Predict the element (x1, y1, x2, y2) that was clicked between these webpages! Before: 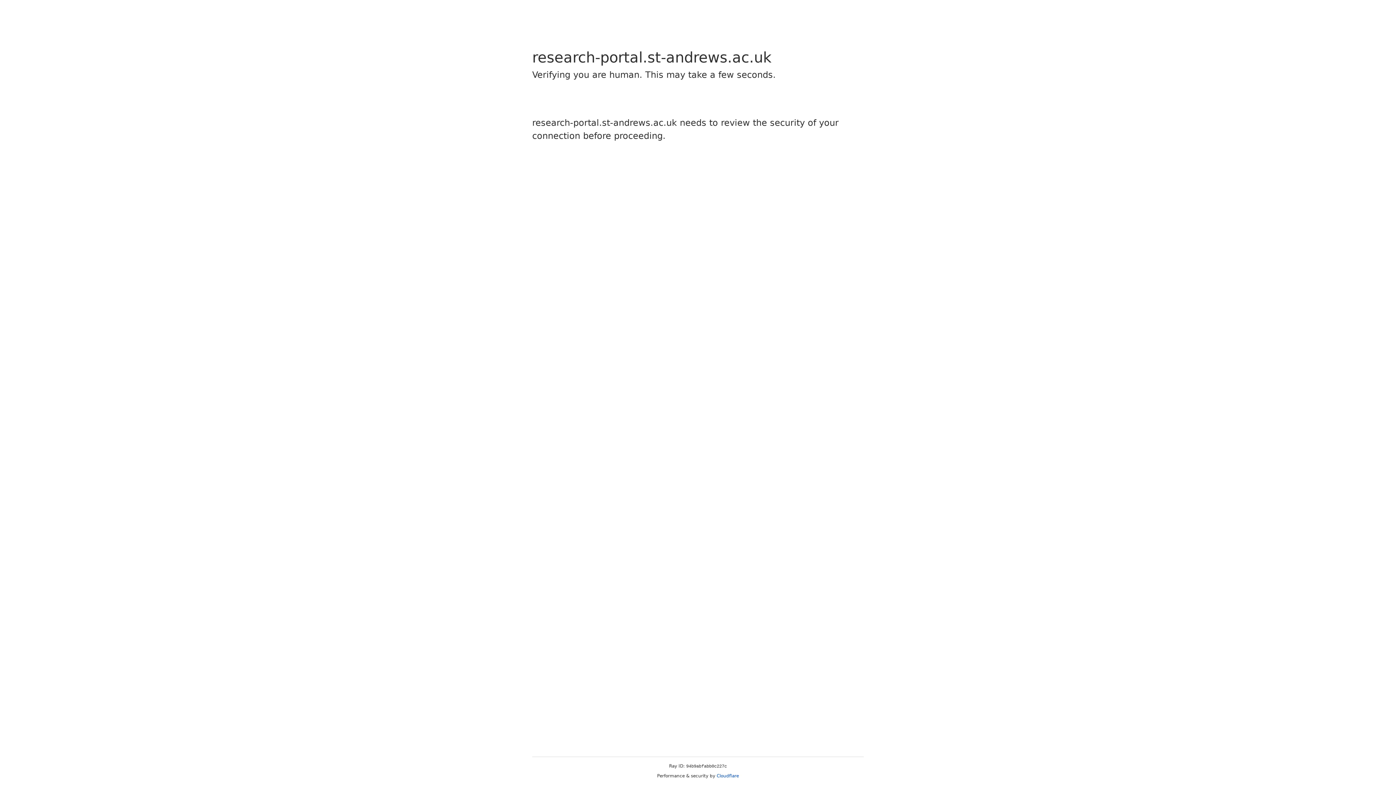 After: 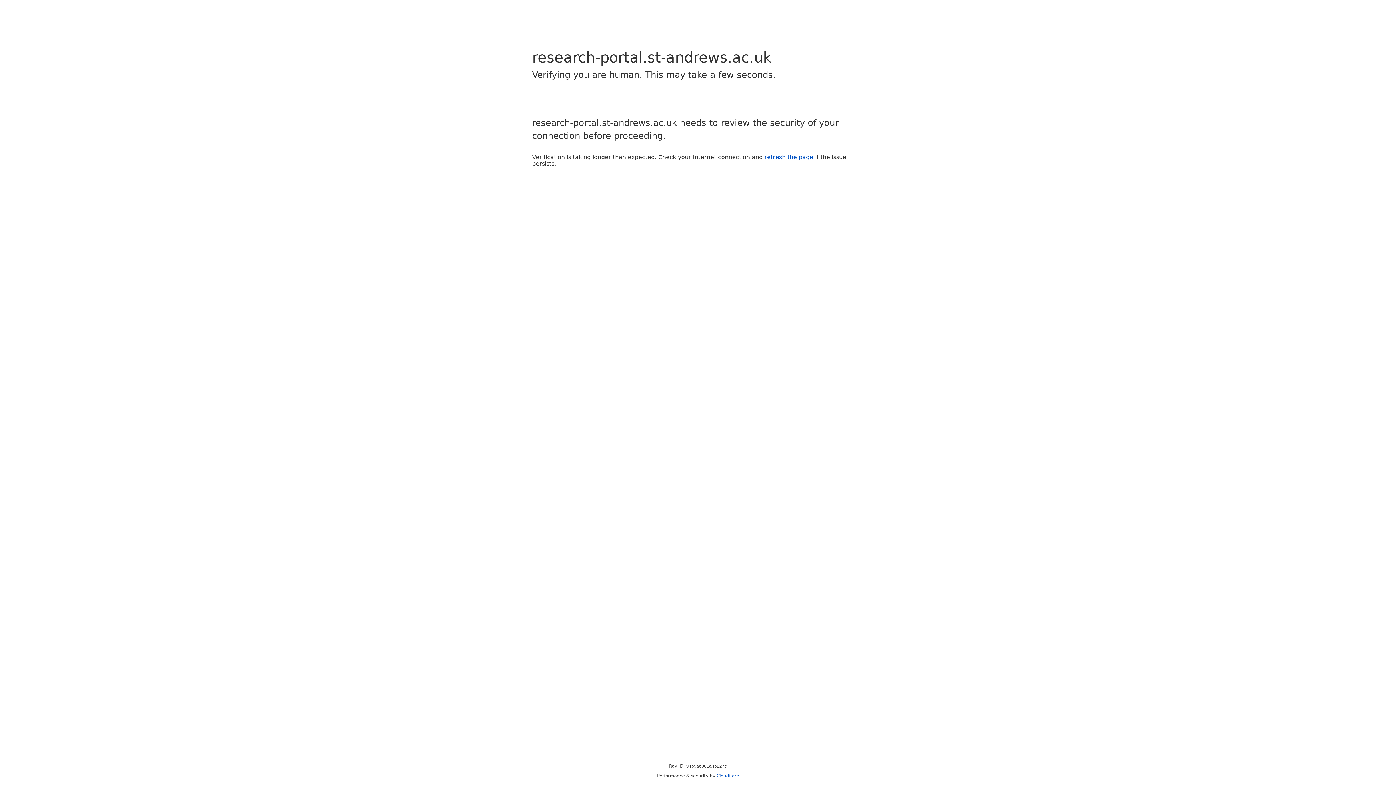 Action: bbox: (716, 773, 739, 778) label: Cloudflare